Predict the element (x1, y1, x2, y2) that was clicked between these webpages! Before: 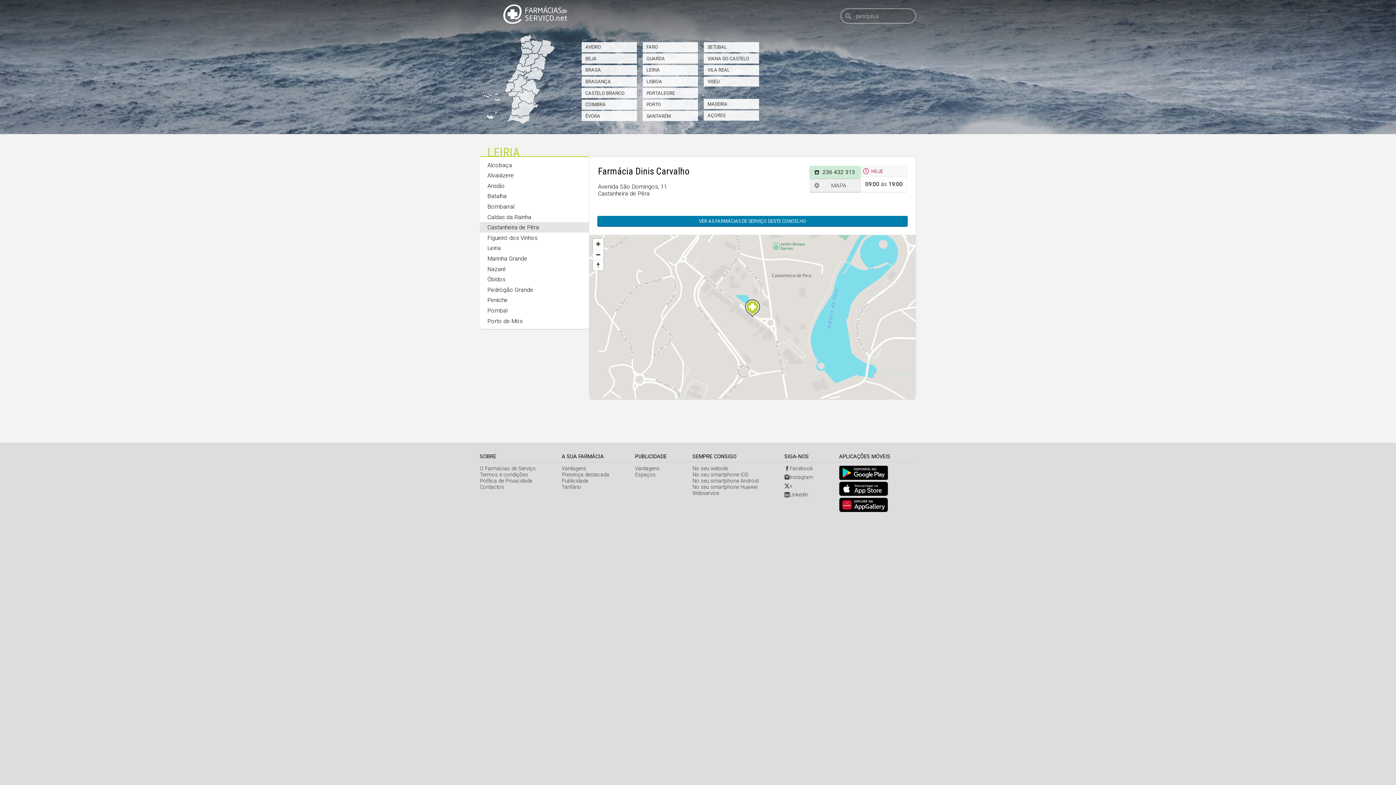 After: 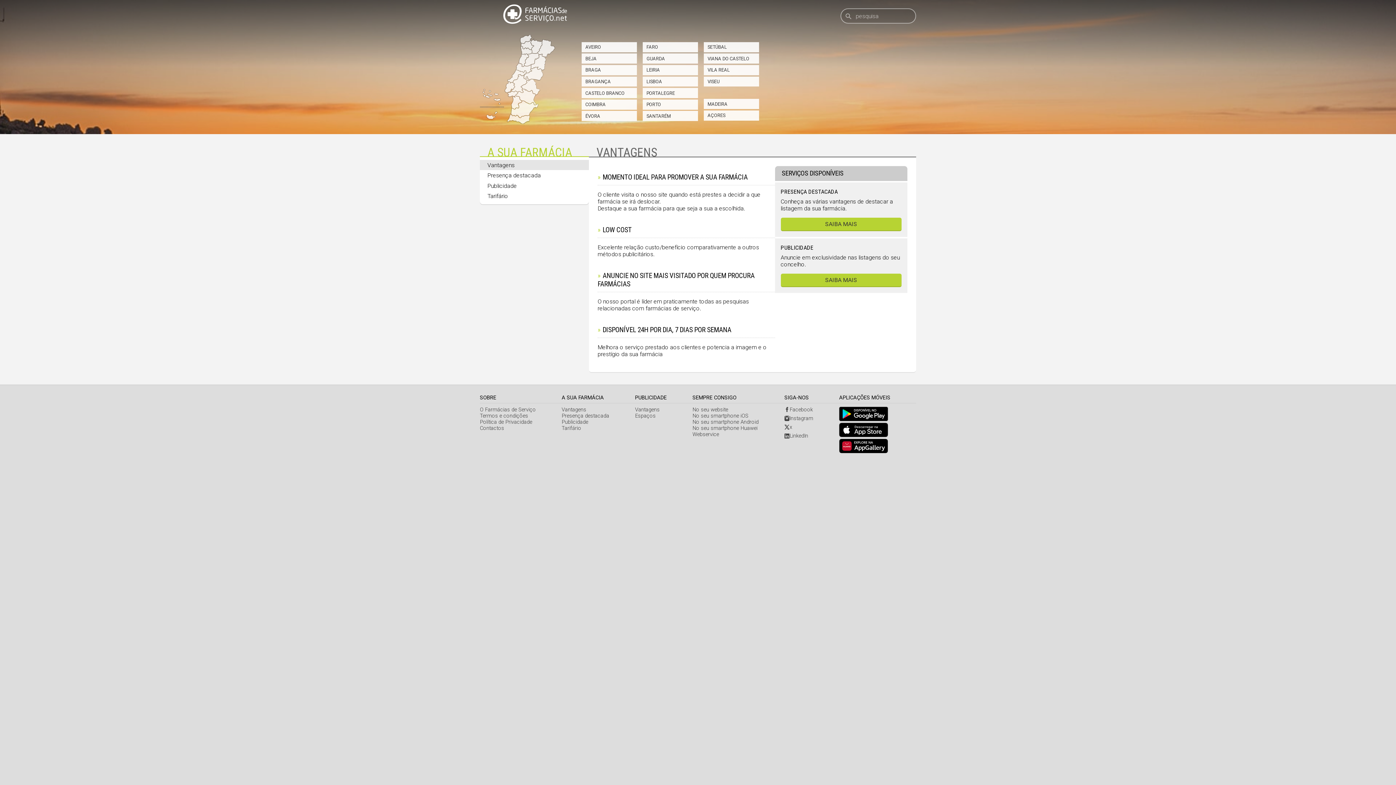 Action: bbox: (561, 465, 586, 471) label: Vantagens